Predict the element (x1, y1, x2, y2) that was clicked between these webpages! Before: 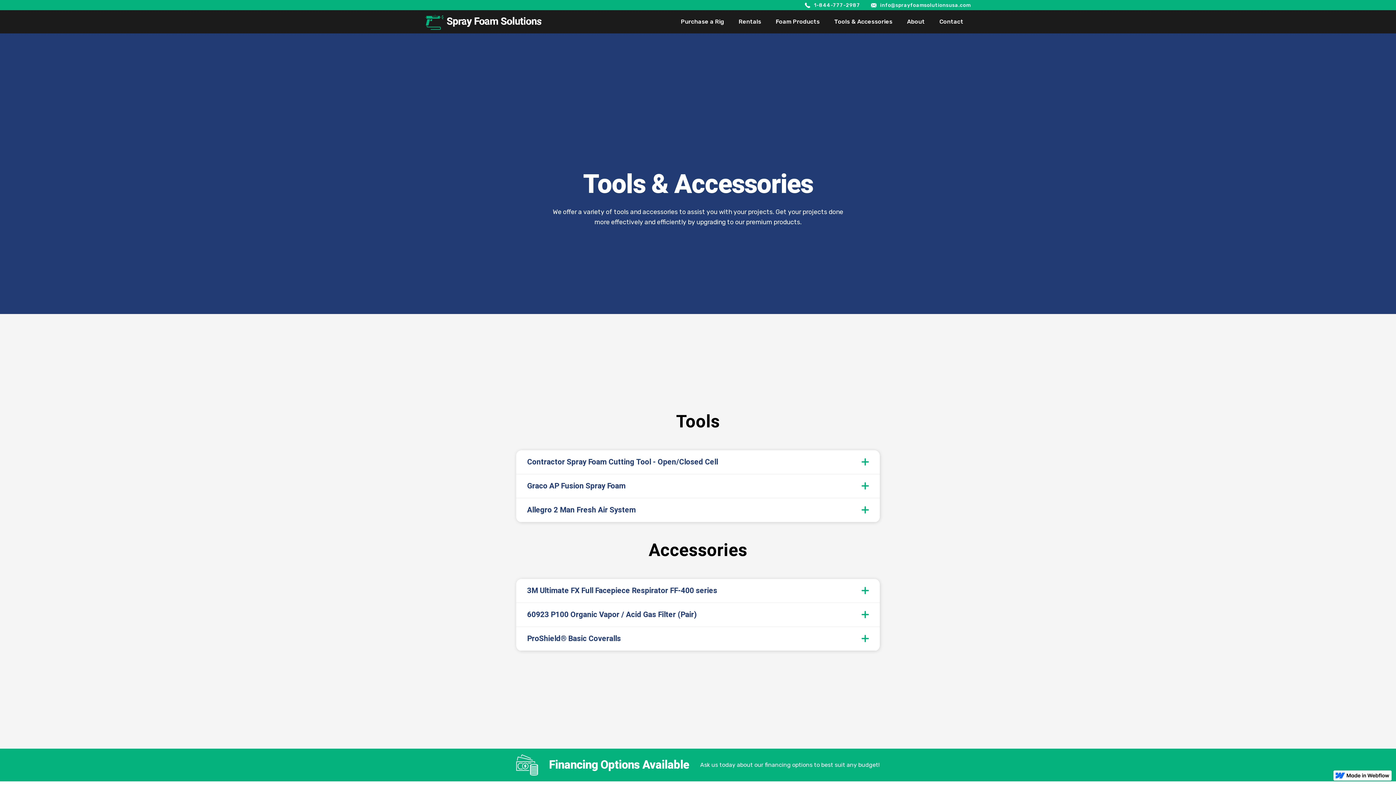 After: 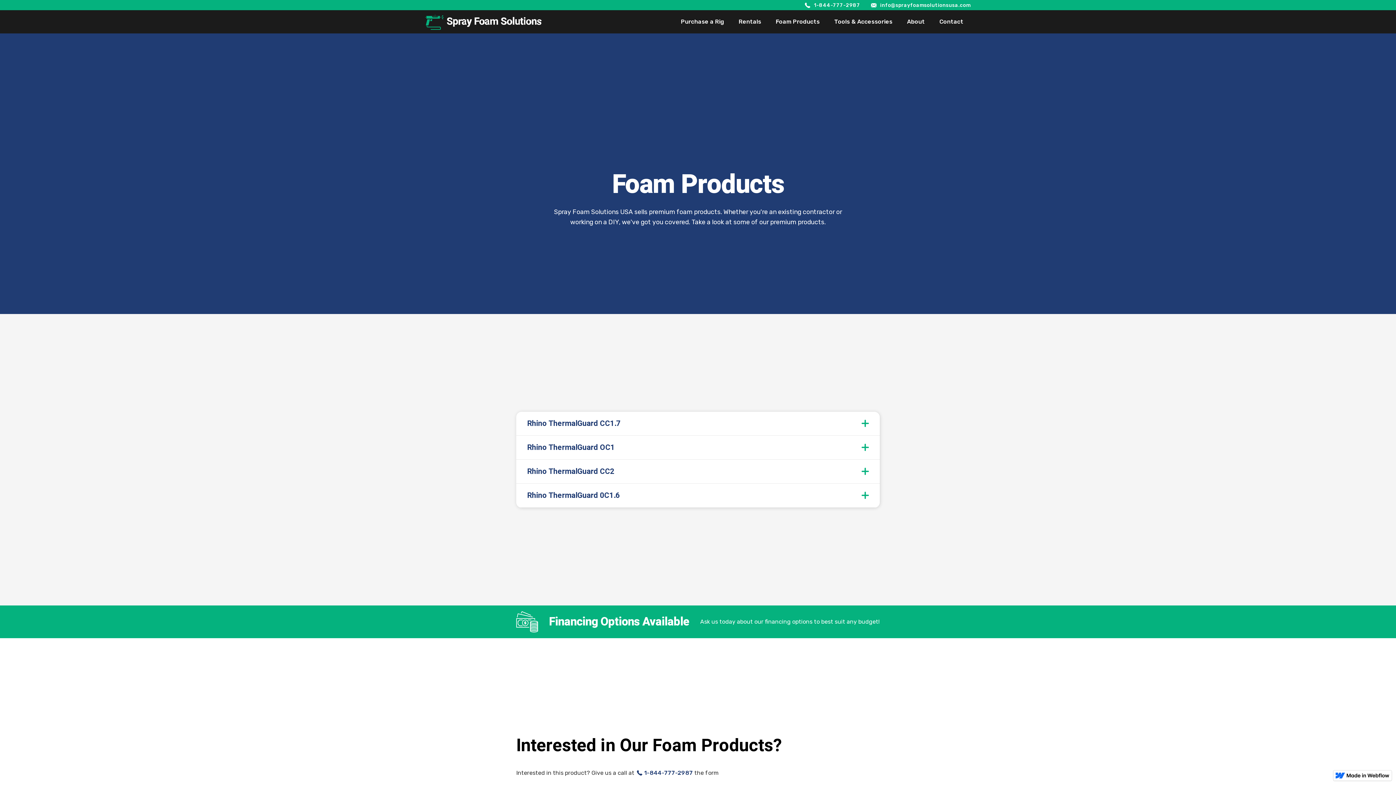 Action: bbox: (768, 10, 827, 33) label: Foam Products